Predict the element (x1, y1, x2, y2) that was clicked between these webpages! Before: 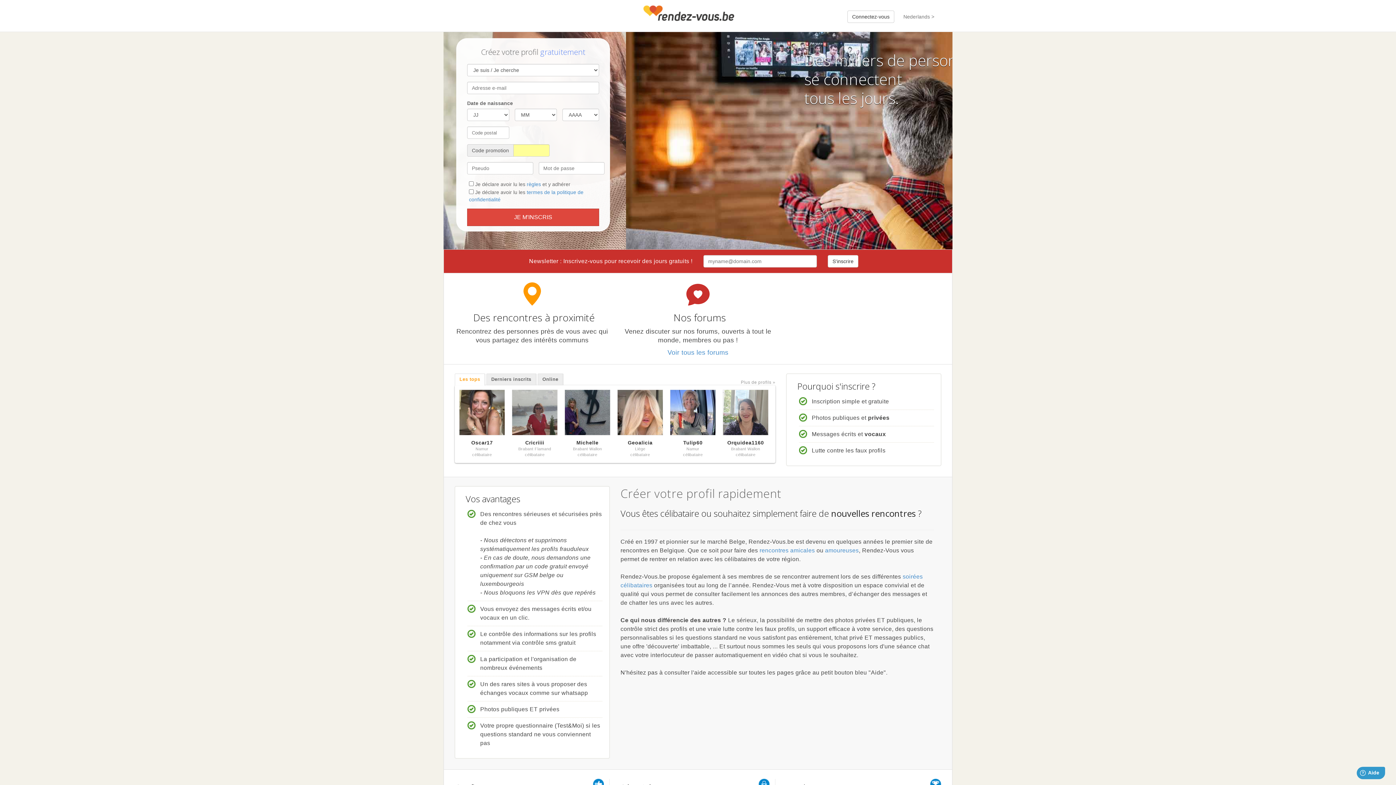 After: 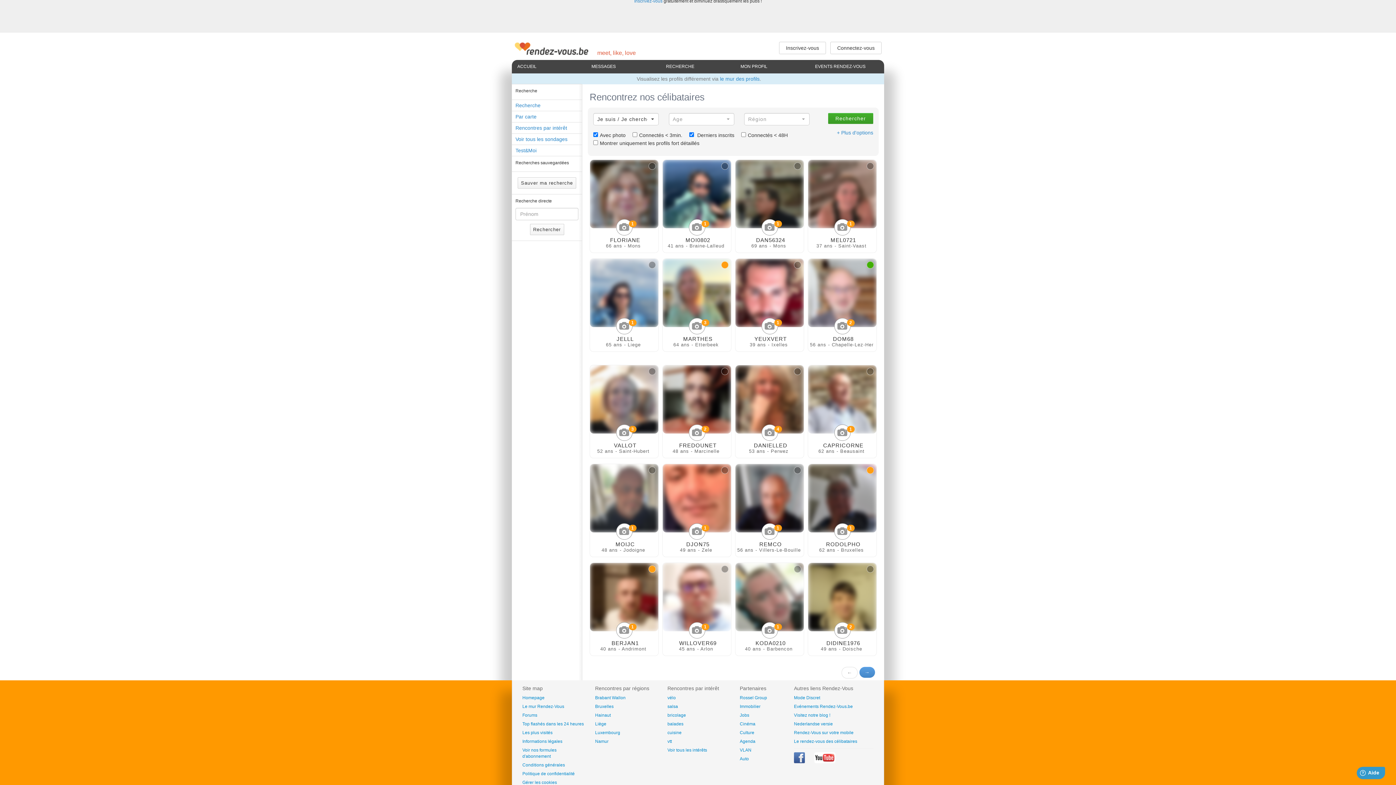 Action: bbox: (759, 547, 815, 553) label: rencontres amicales